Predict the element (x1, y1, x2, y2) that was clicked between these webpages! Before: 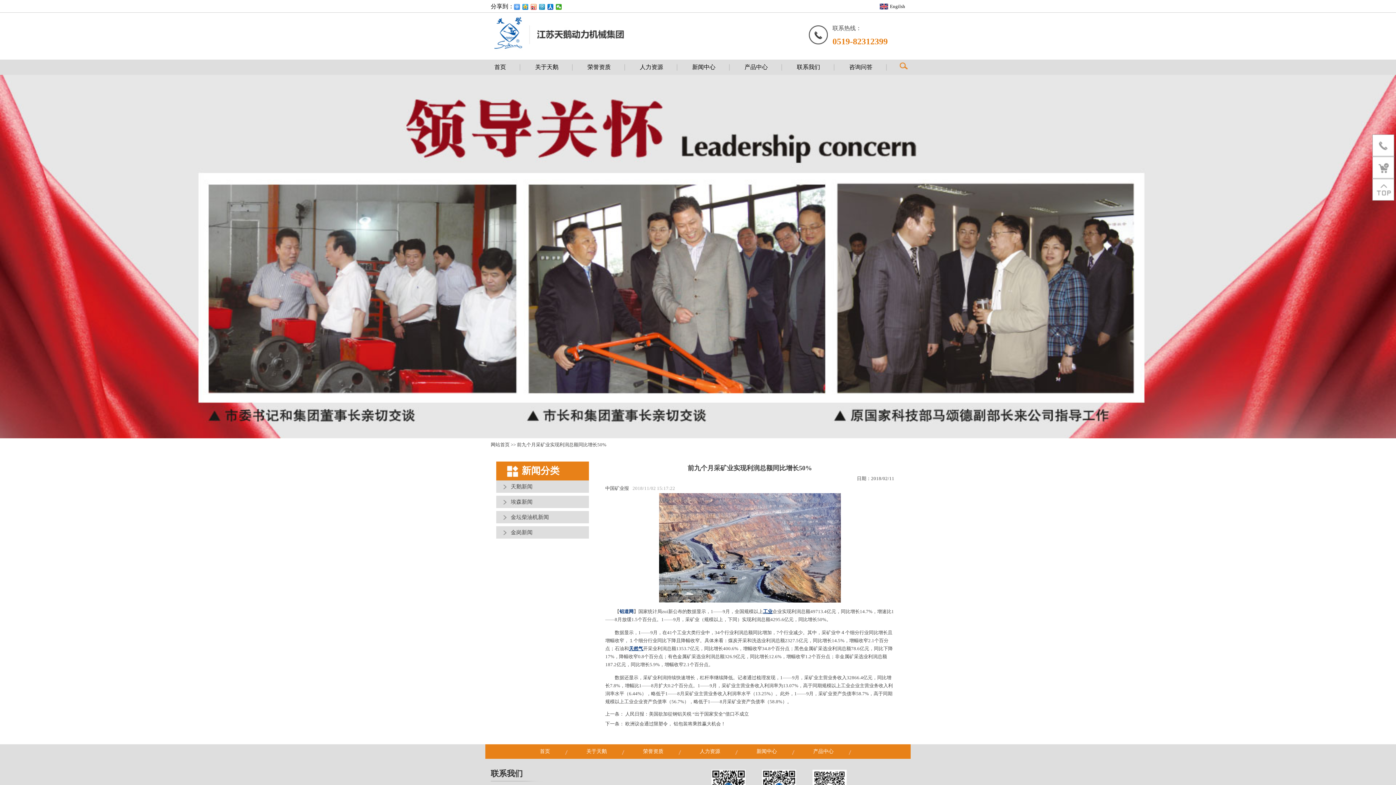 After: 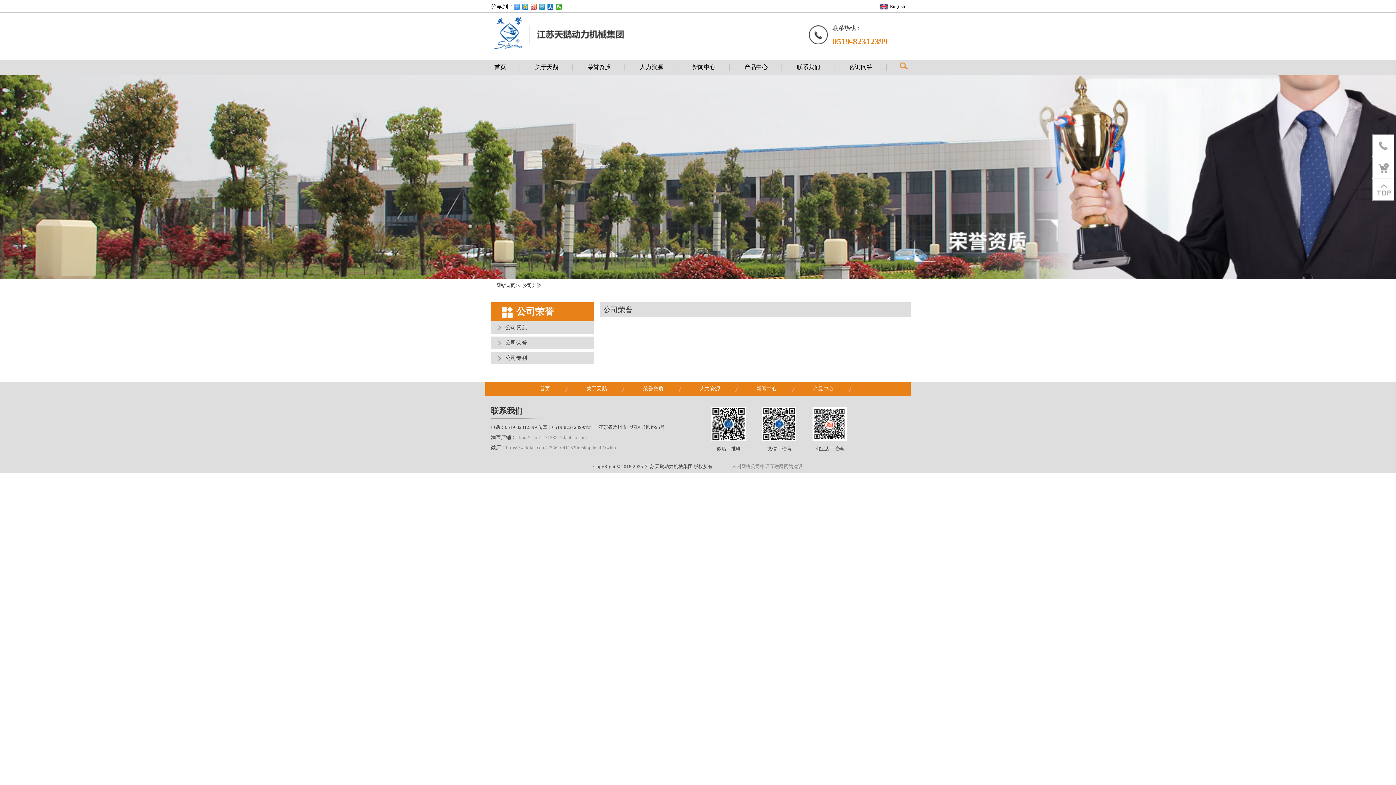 Action: bbox: (573, 59, 625, 74) label: 荣誉资质